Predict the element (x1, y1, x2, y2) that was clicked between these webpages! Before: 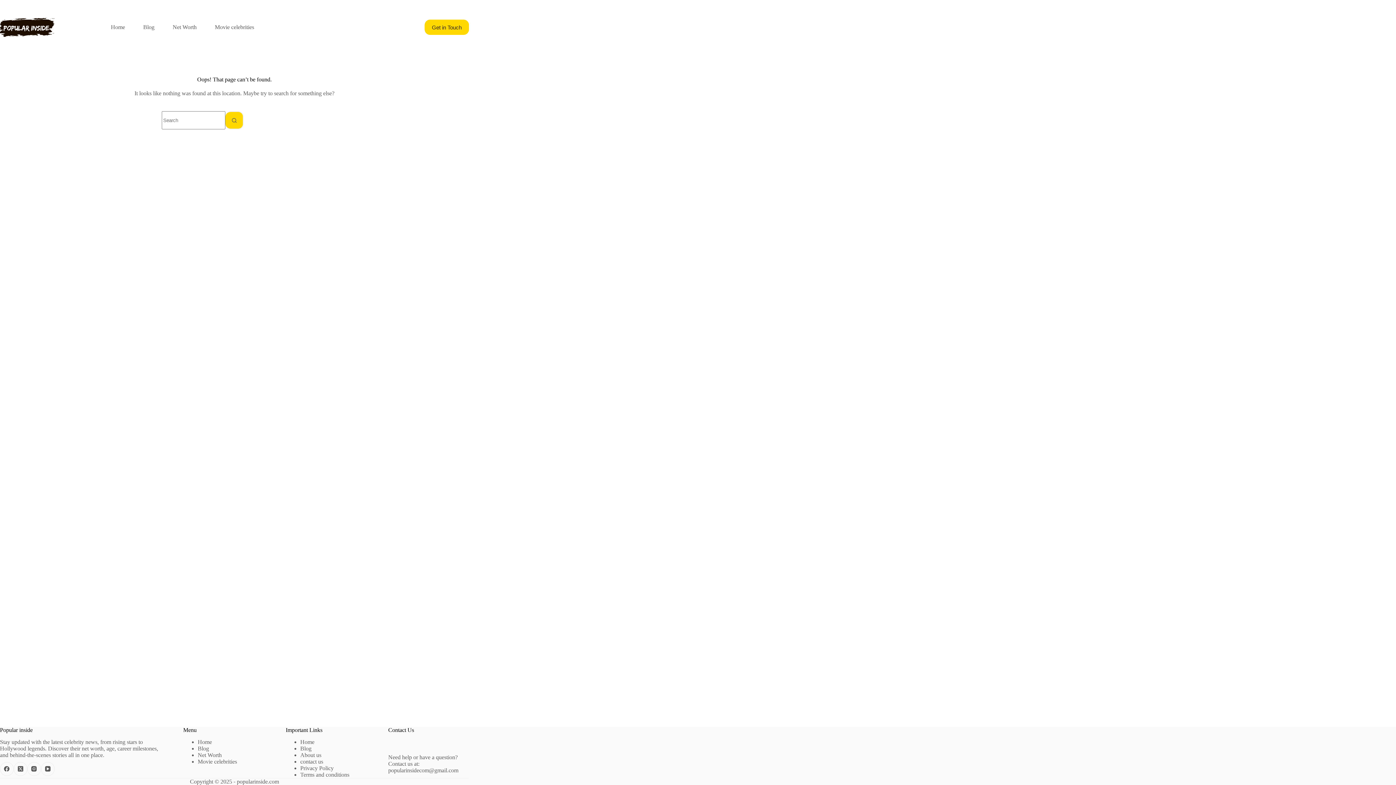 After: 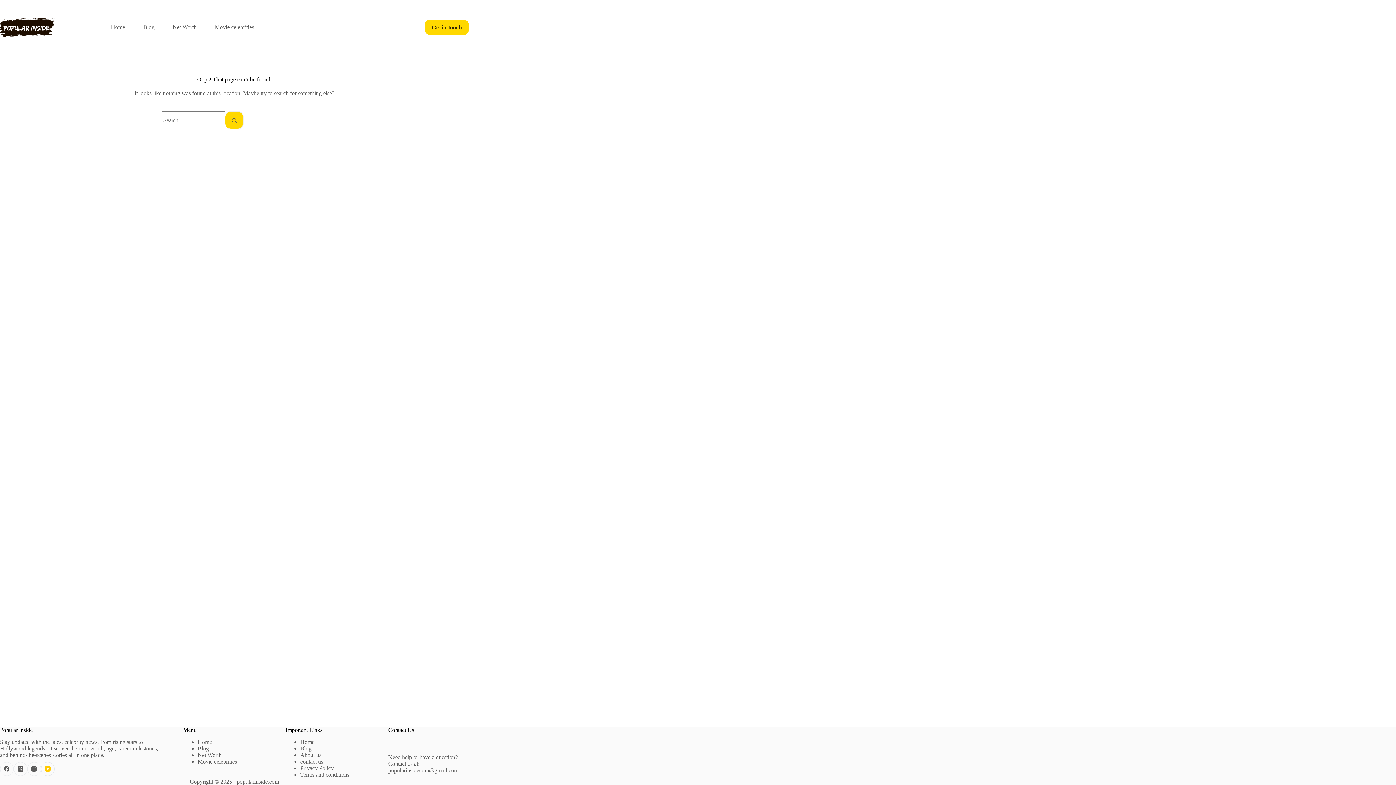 Action: label: YouTube bbox: (40, 762, 54, 776)